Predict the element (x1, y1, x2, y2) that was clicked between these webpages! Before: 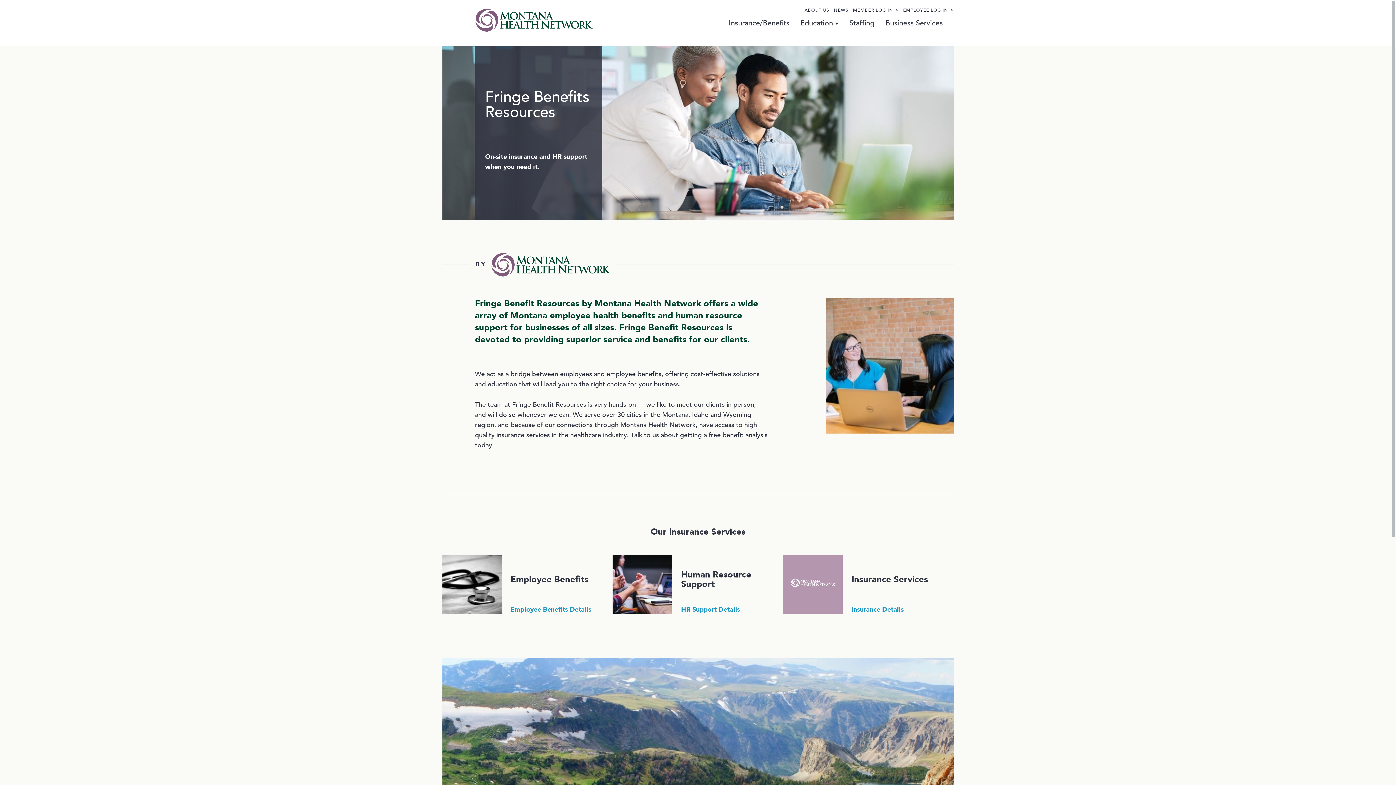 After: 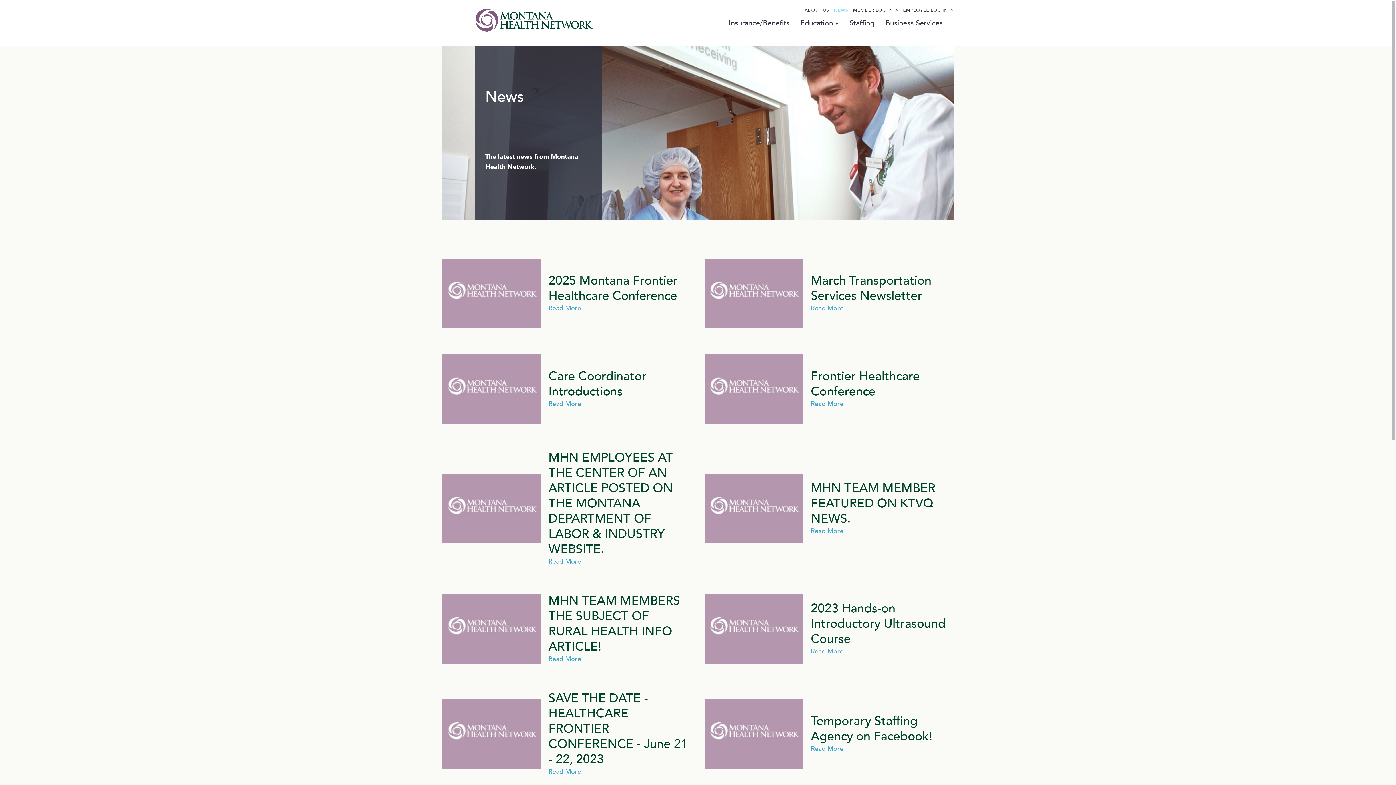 Action: bbox: (834, 8, 848, 13) label: NEWS